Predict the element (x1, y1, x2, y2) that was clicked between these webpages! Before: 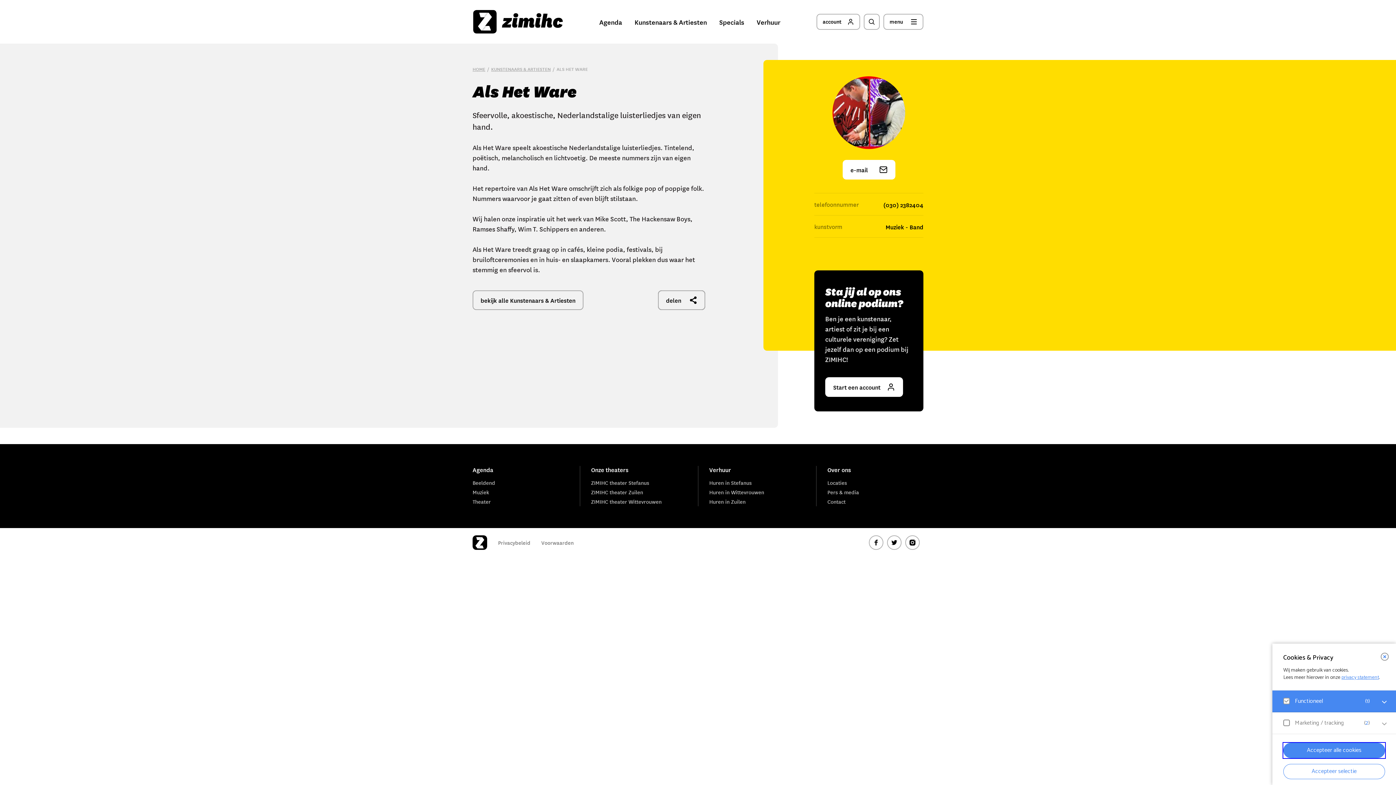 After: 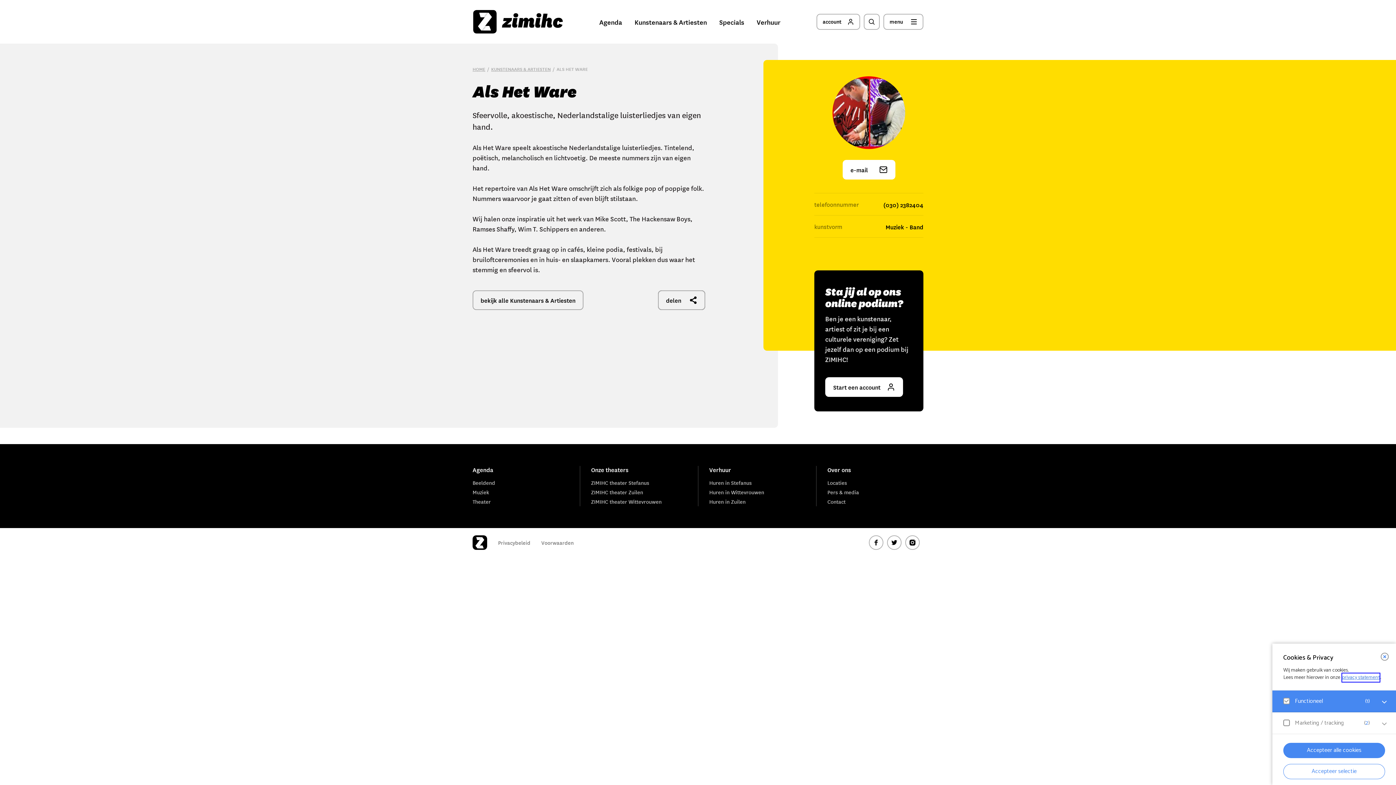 Action: label: privacy statement bbox: (1341, 673, 1379, 682)